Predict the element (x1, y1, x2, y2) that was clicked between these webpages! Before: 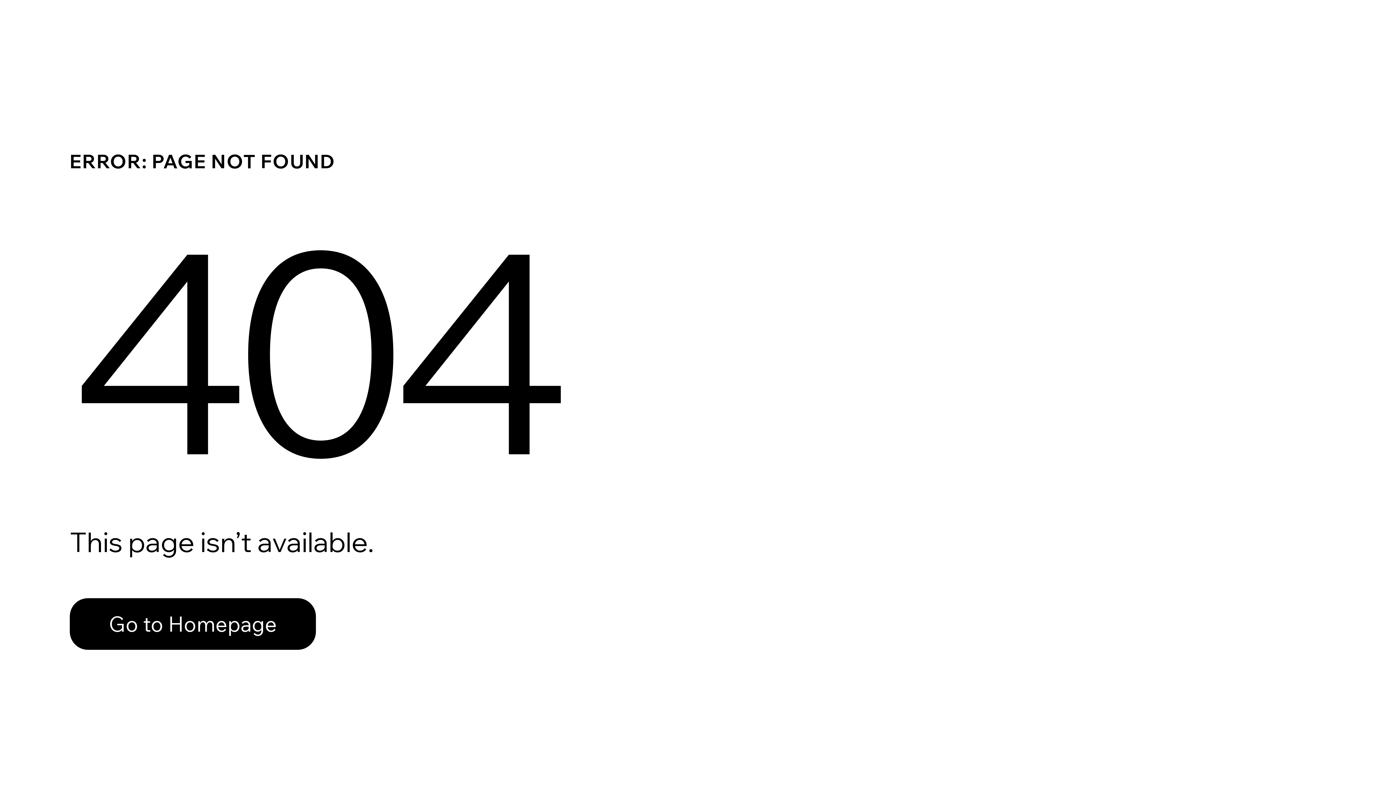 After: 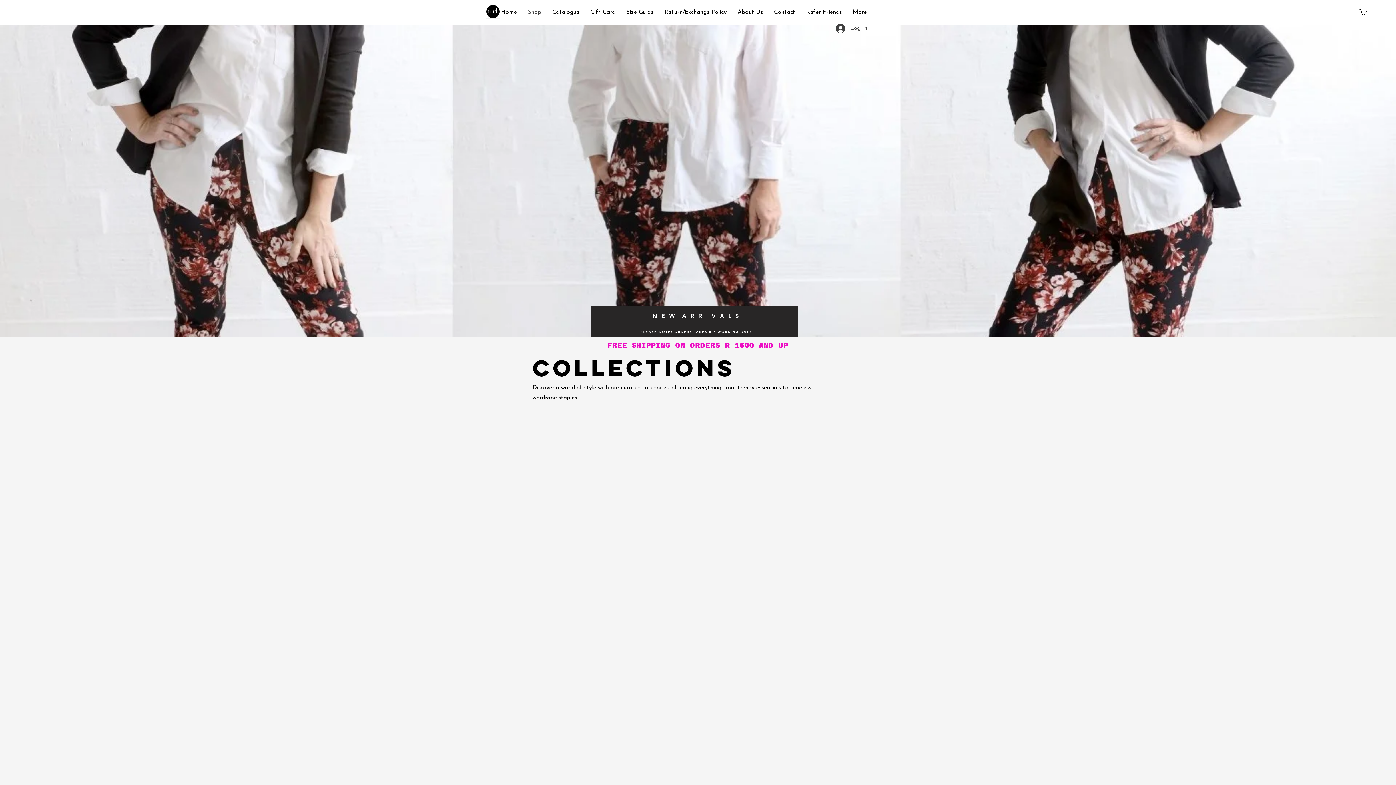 Action: label: Go to Homepage bbox: (69, 598, 316, 650)